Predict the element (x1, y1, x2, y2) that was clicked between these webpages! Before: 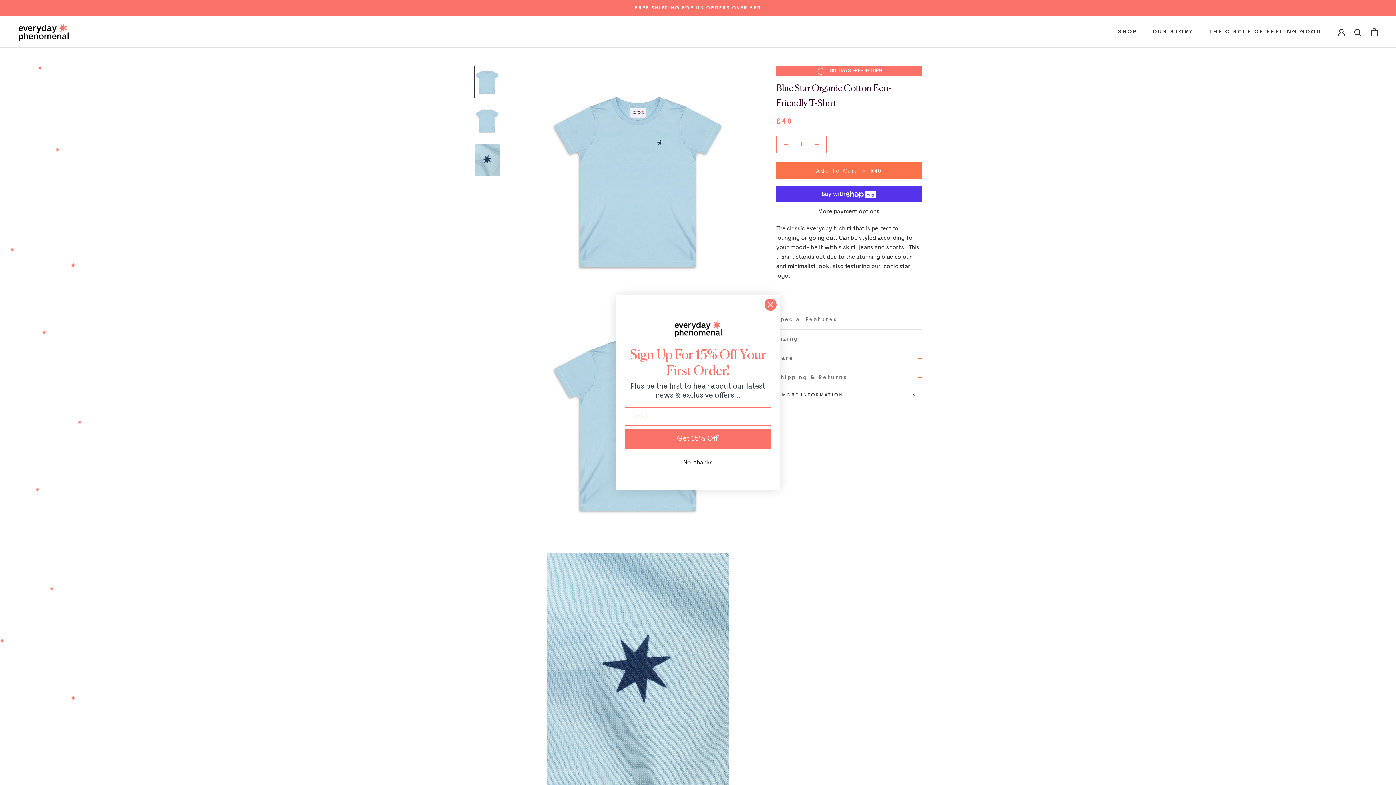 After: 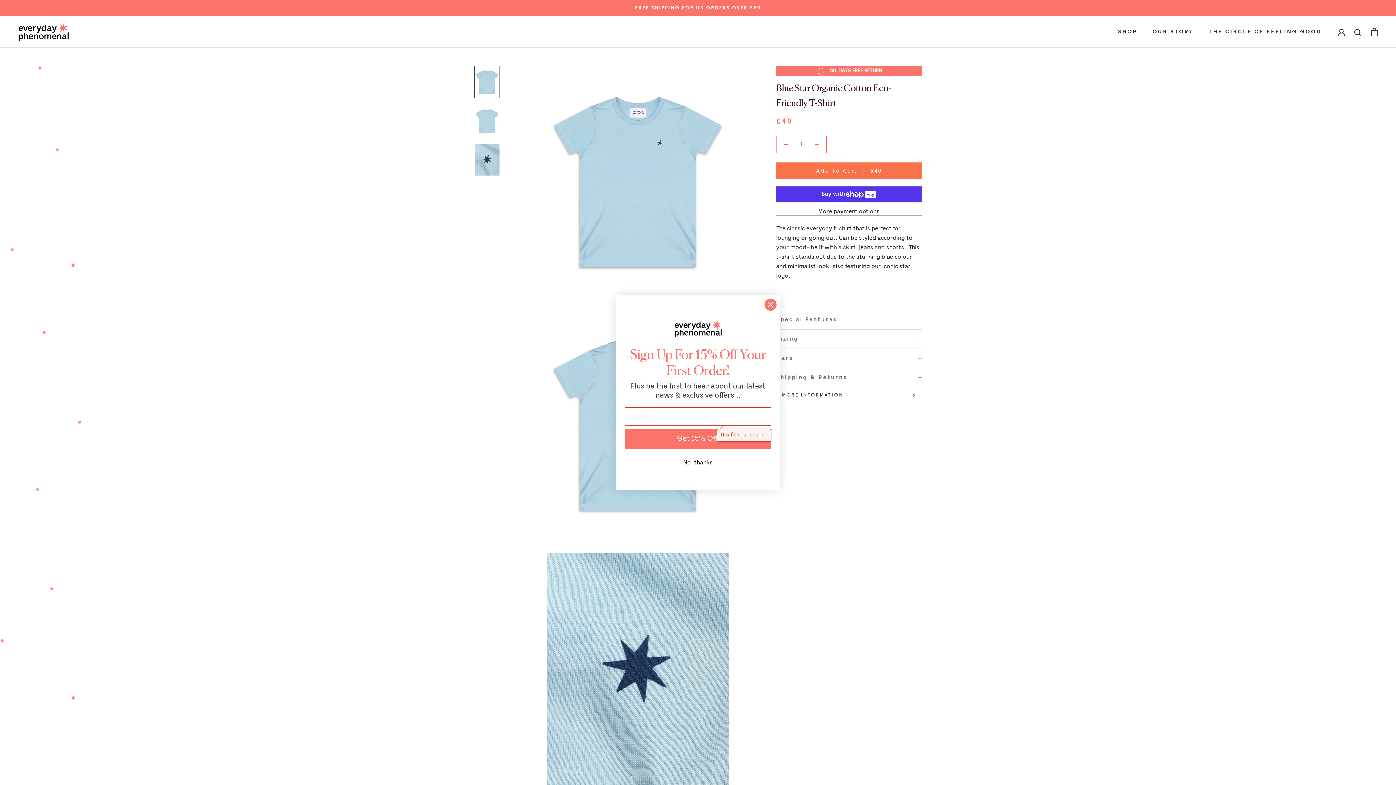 Action: label: Get 15% Off bbox: (625, 429, 771, 449)